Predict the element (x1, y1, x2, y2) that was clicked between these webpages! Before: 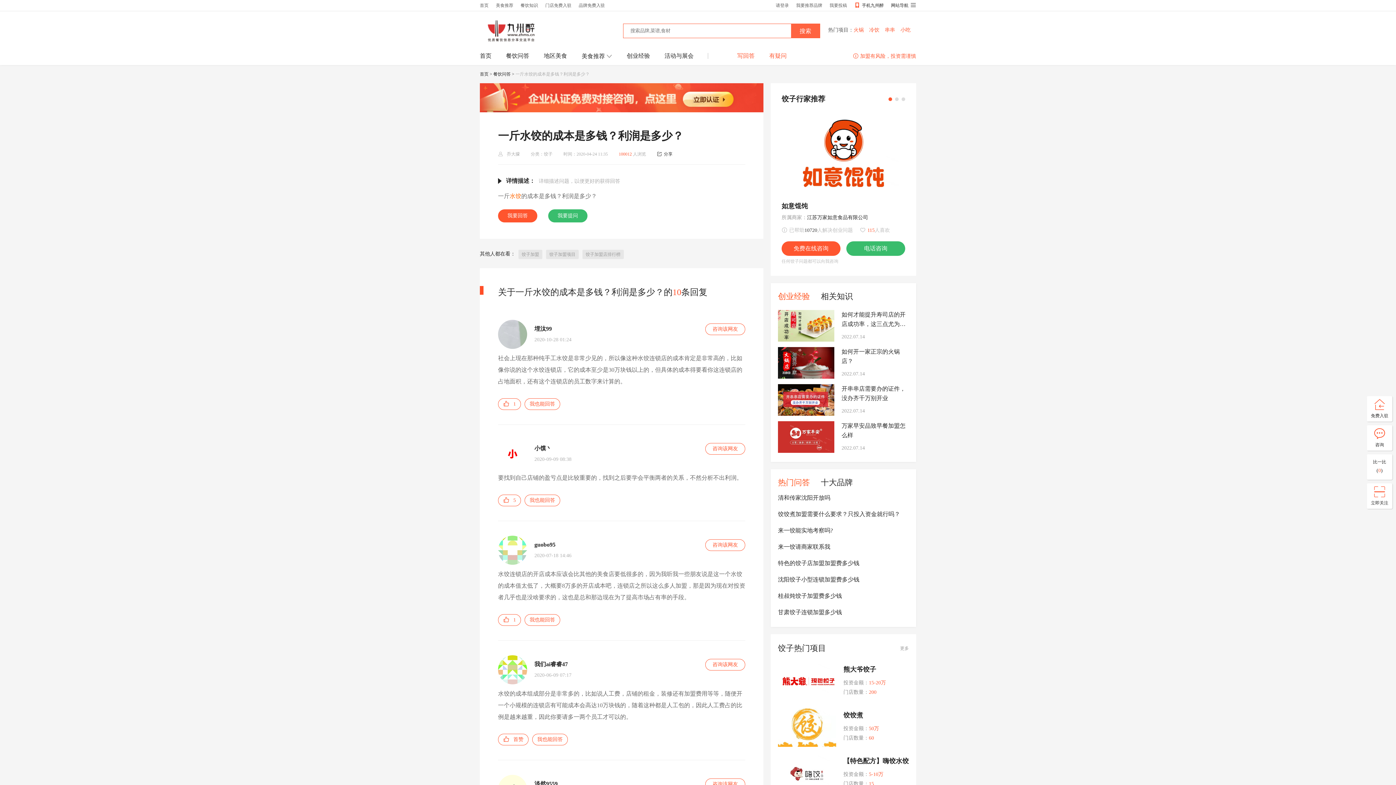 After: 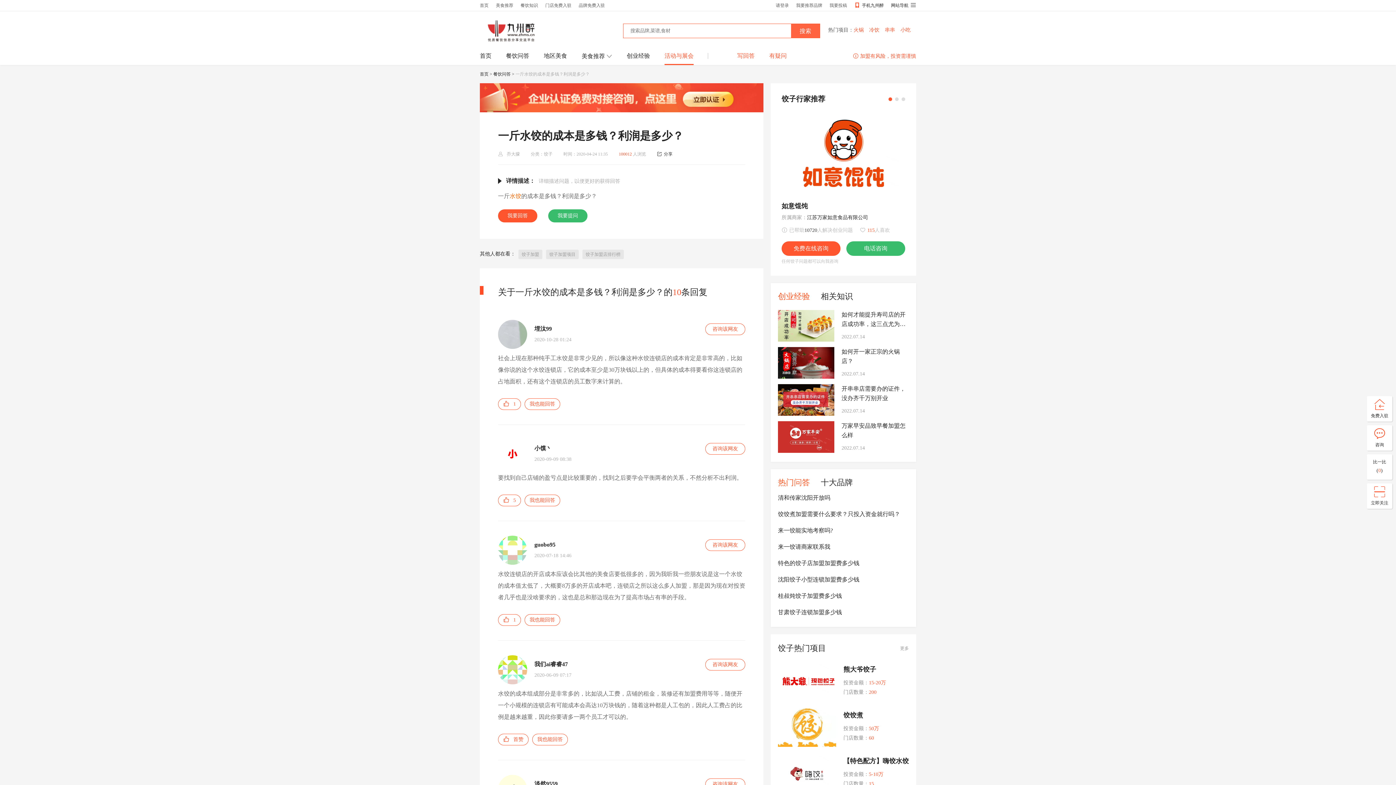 Action: bbox: (664, 50, 693, 65) label: 活动与展会